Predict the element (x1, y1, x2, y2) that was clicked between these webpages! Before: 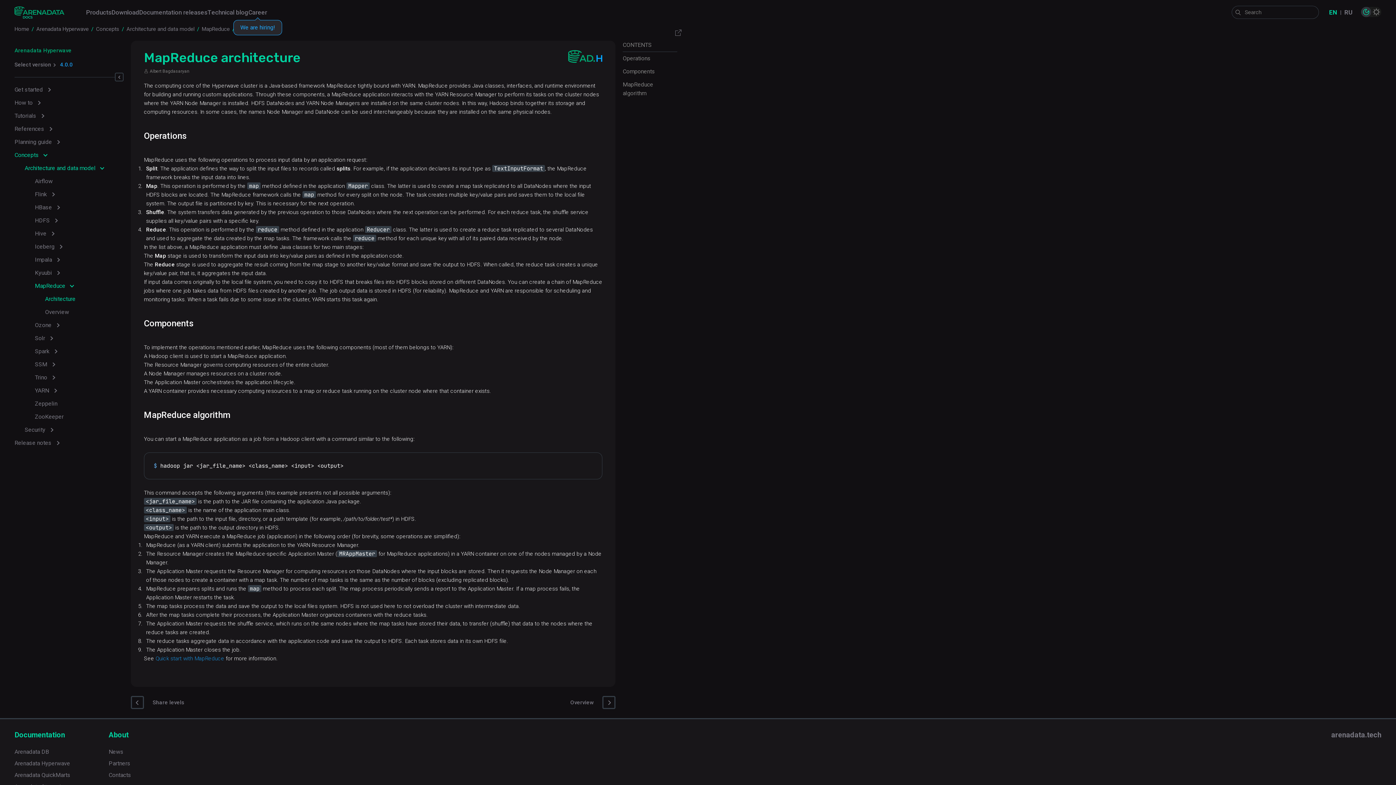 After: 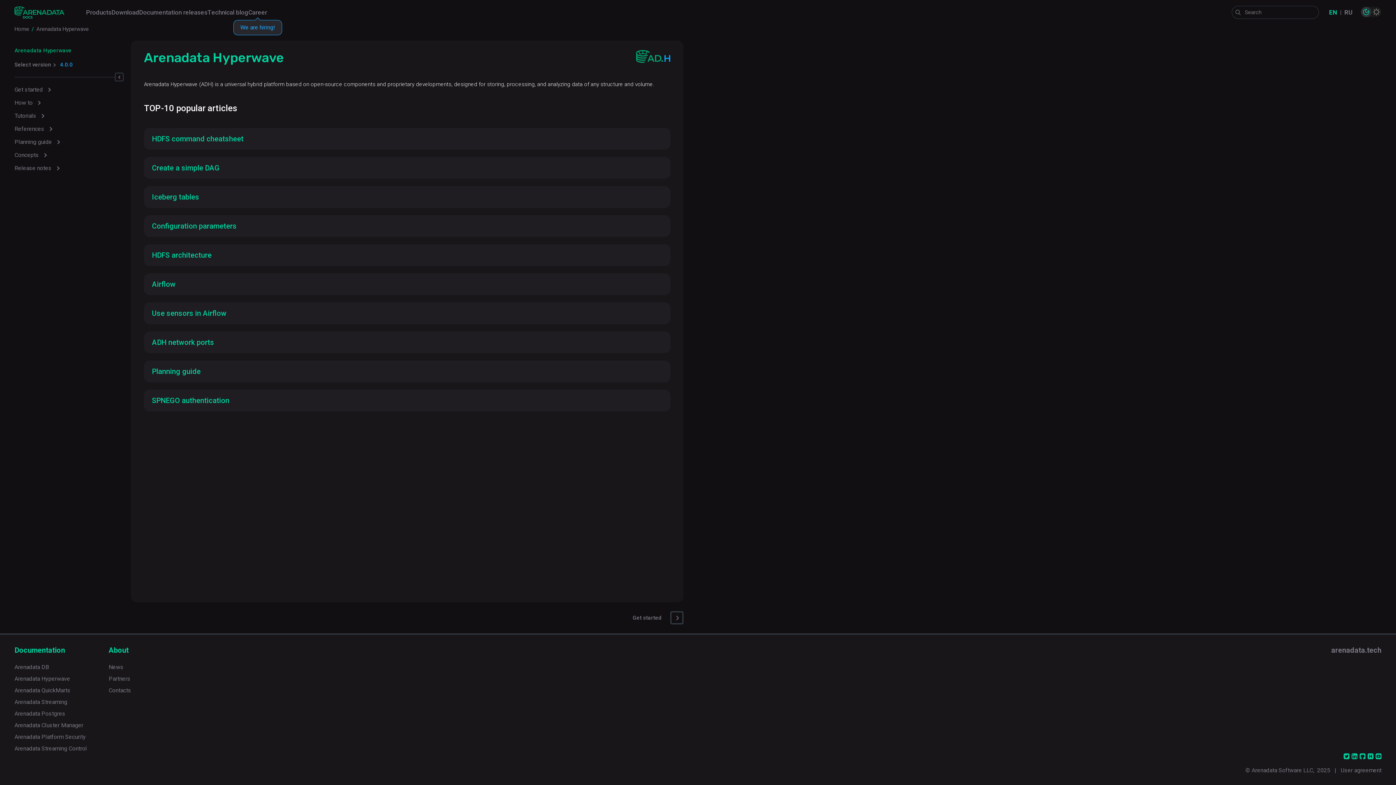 Action: bbox: (14, 47, 71, 53) label: Arenadata Hyperwave